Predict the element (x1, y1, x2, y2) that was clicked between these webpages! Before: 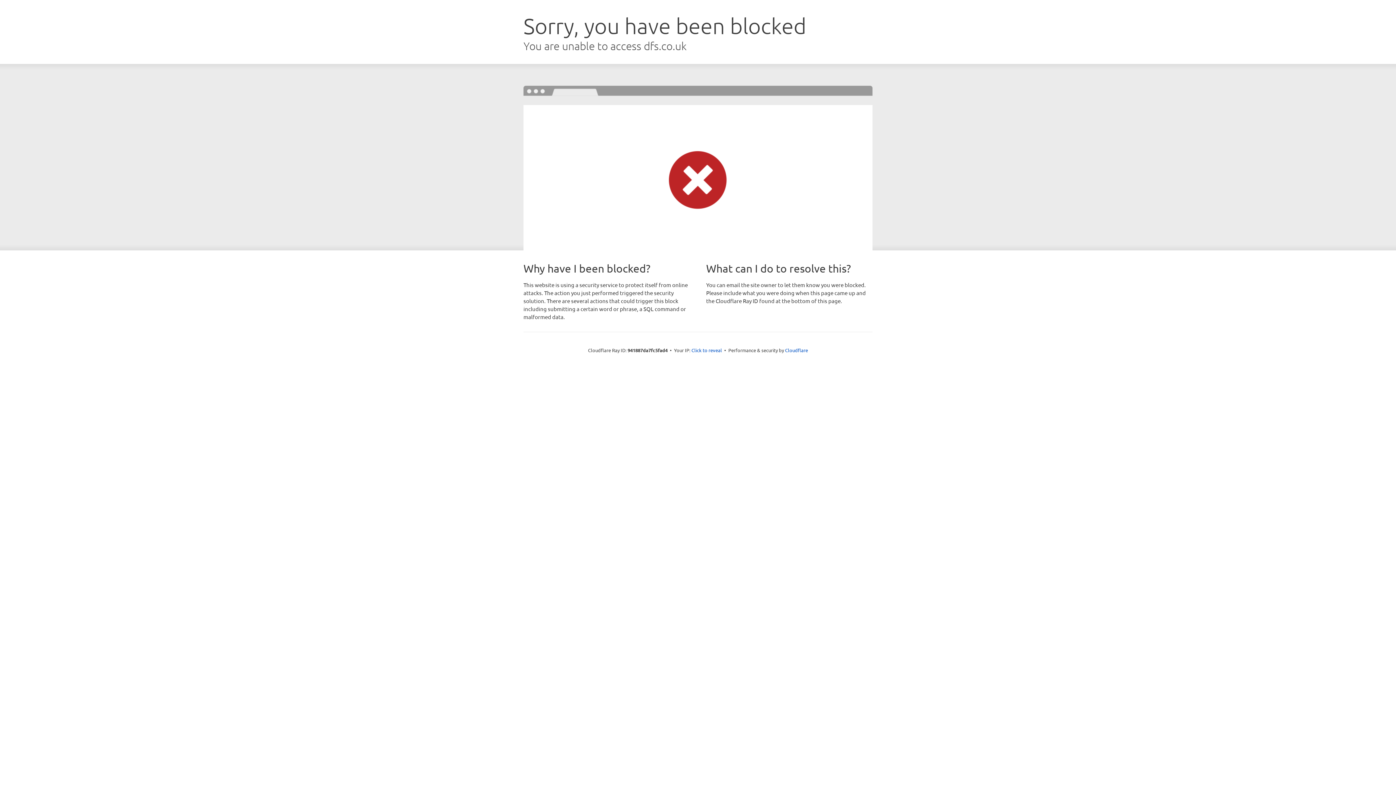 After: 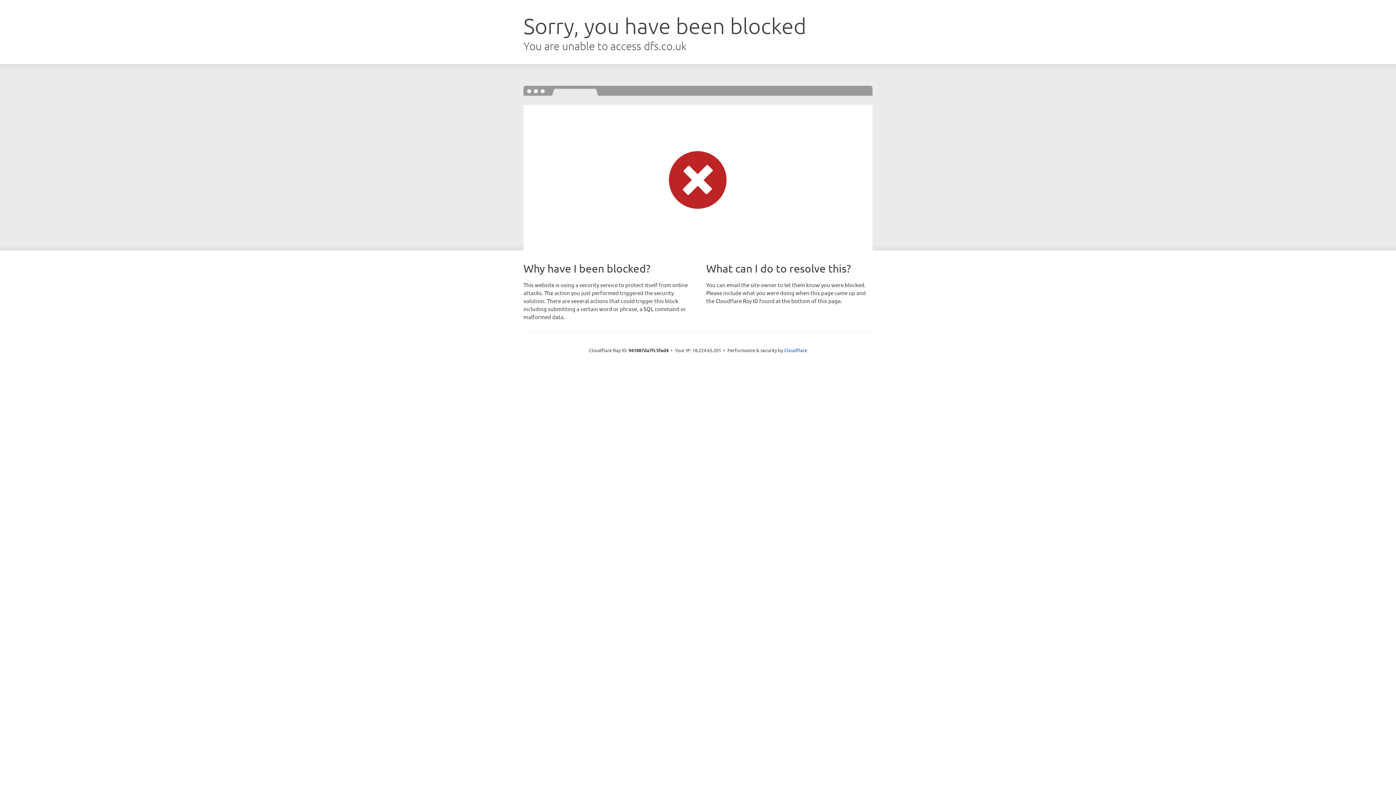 Action: label: Click to reveal bbox: (691, 346, 722, 353)